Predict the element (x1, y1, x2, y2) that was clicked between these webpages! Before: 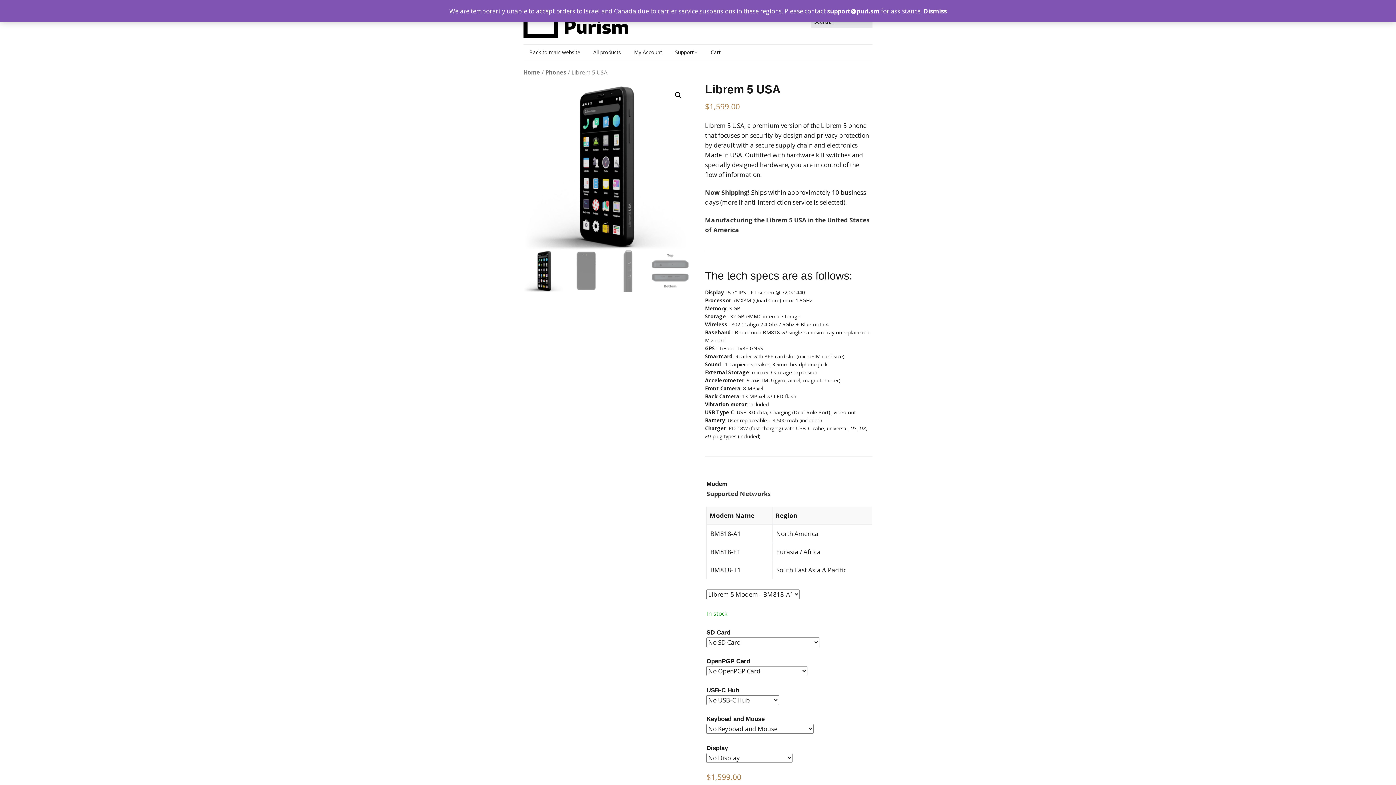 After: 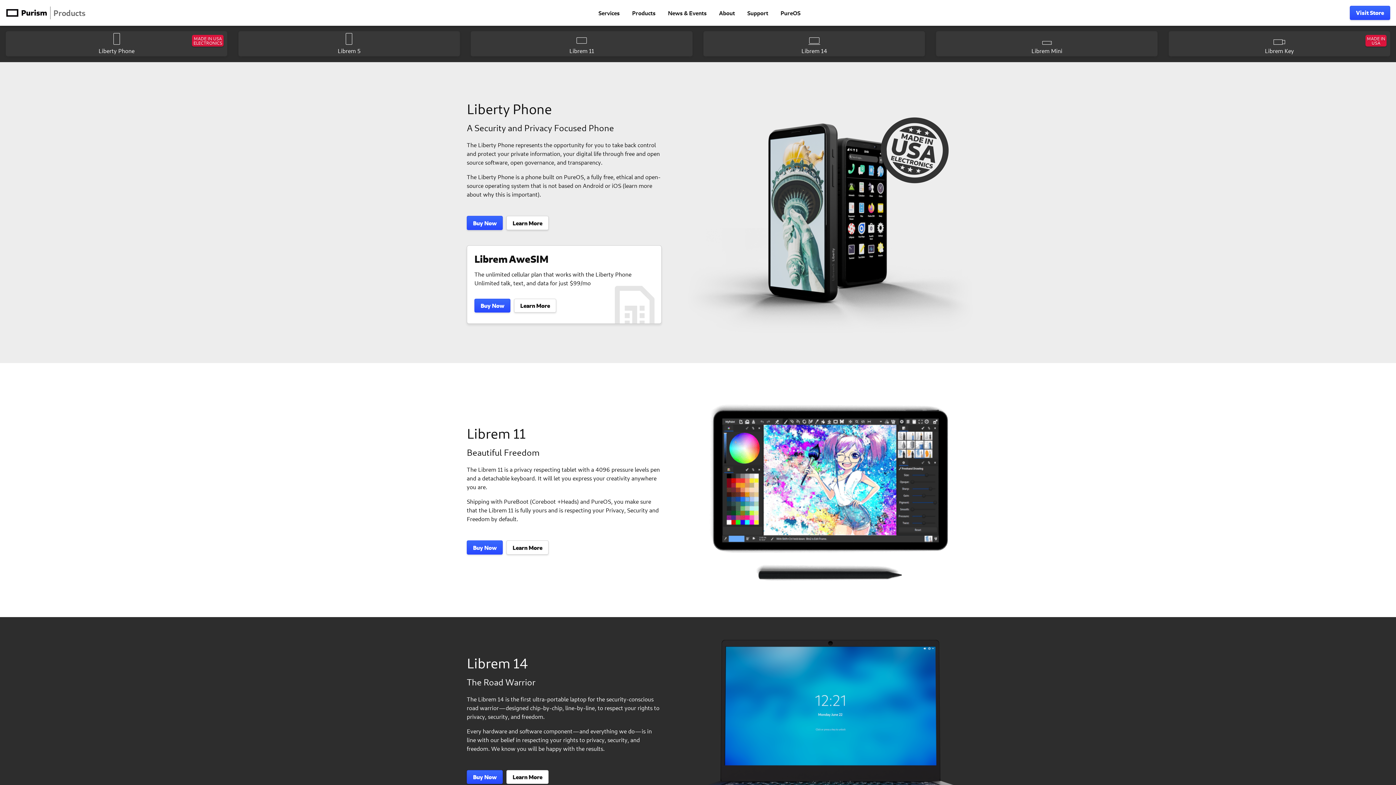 Action: label: All products bbox: (587, 44, 626, 59)